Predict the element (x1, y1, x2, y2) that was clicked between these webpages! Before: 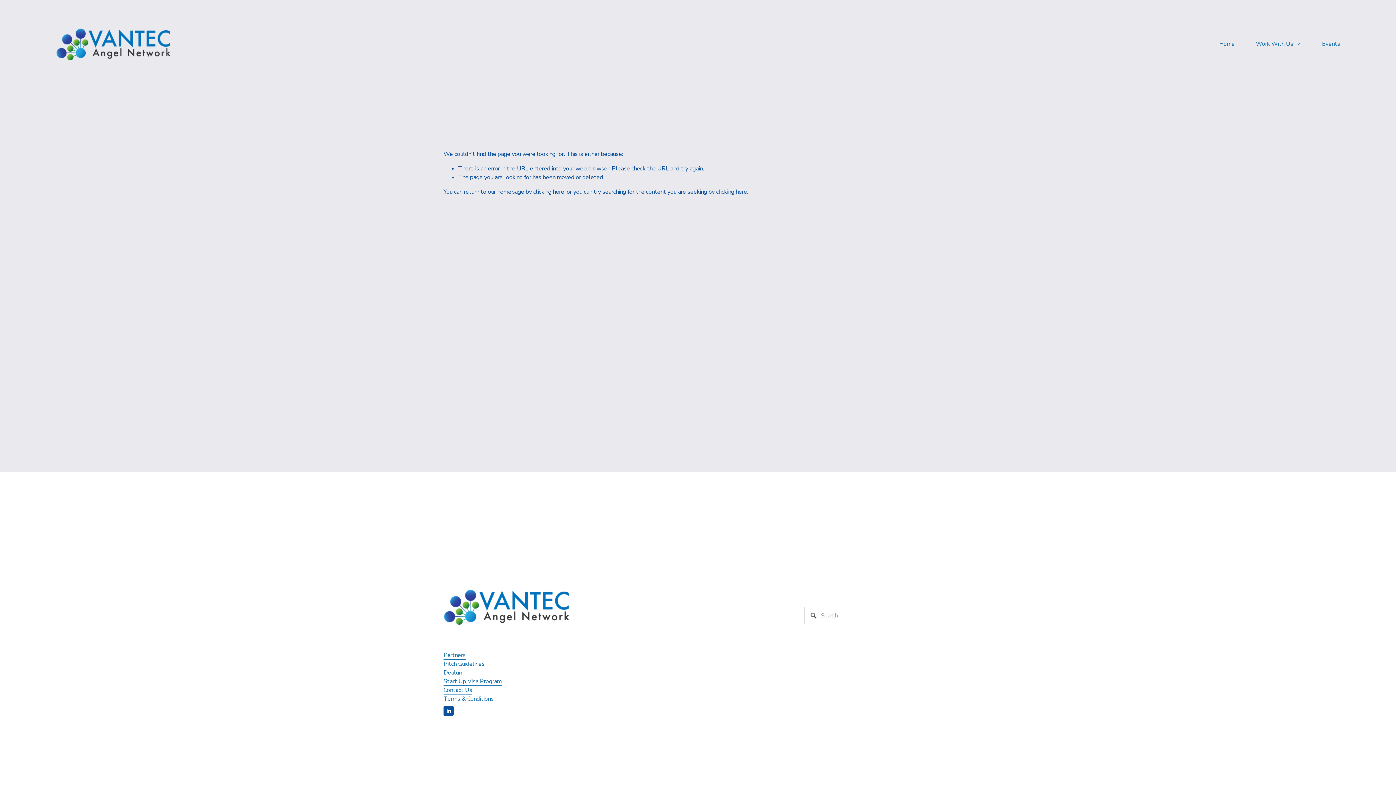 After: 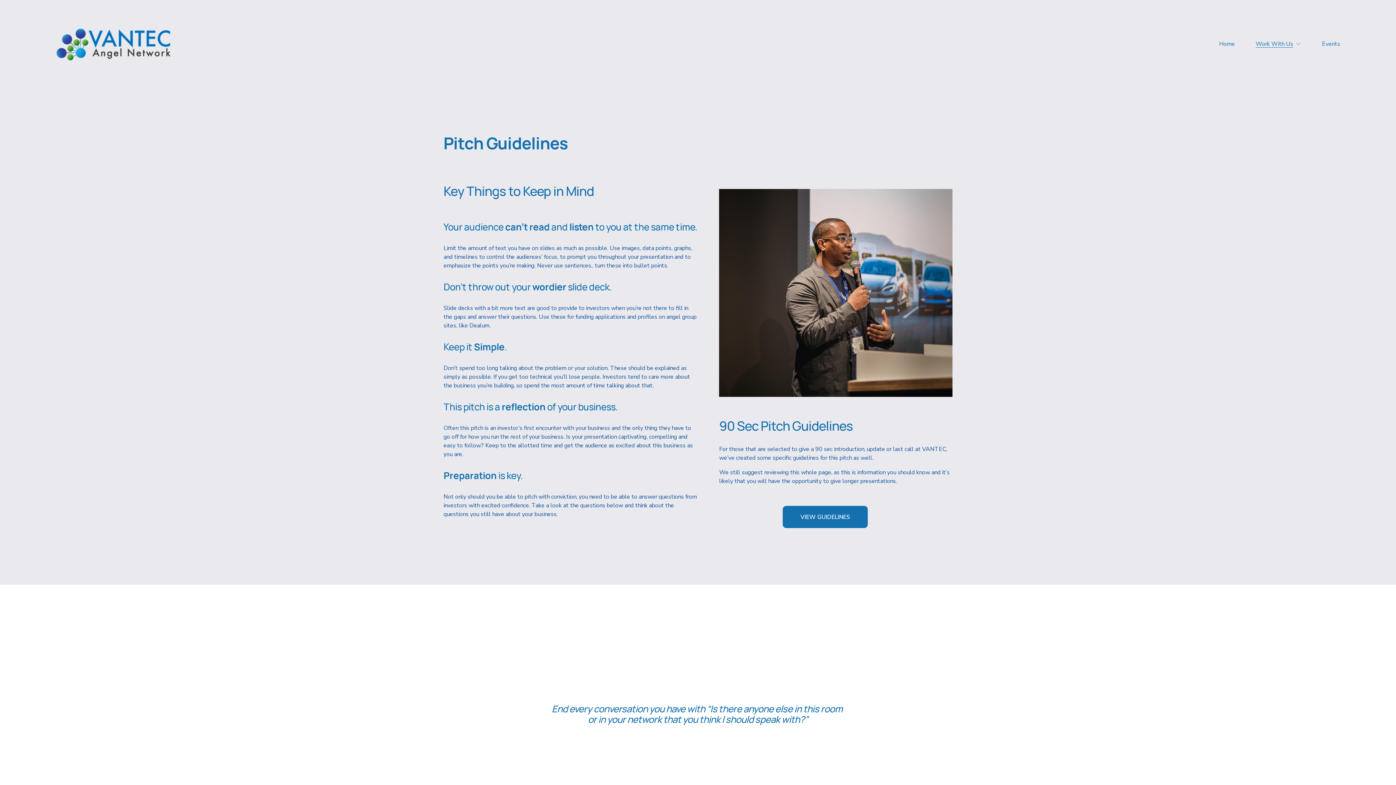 Action: bbox: (443, 659, 484, 668) label: Pitch Guidelines